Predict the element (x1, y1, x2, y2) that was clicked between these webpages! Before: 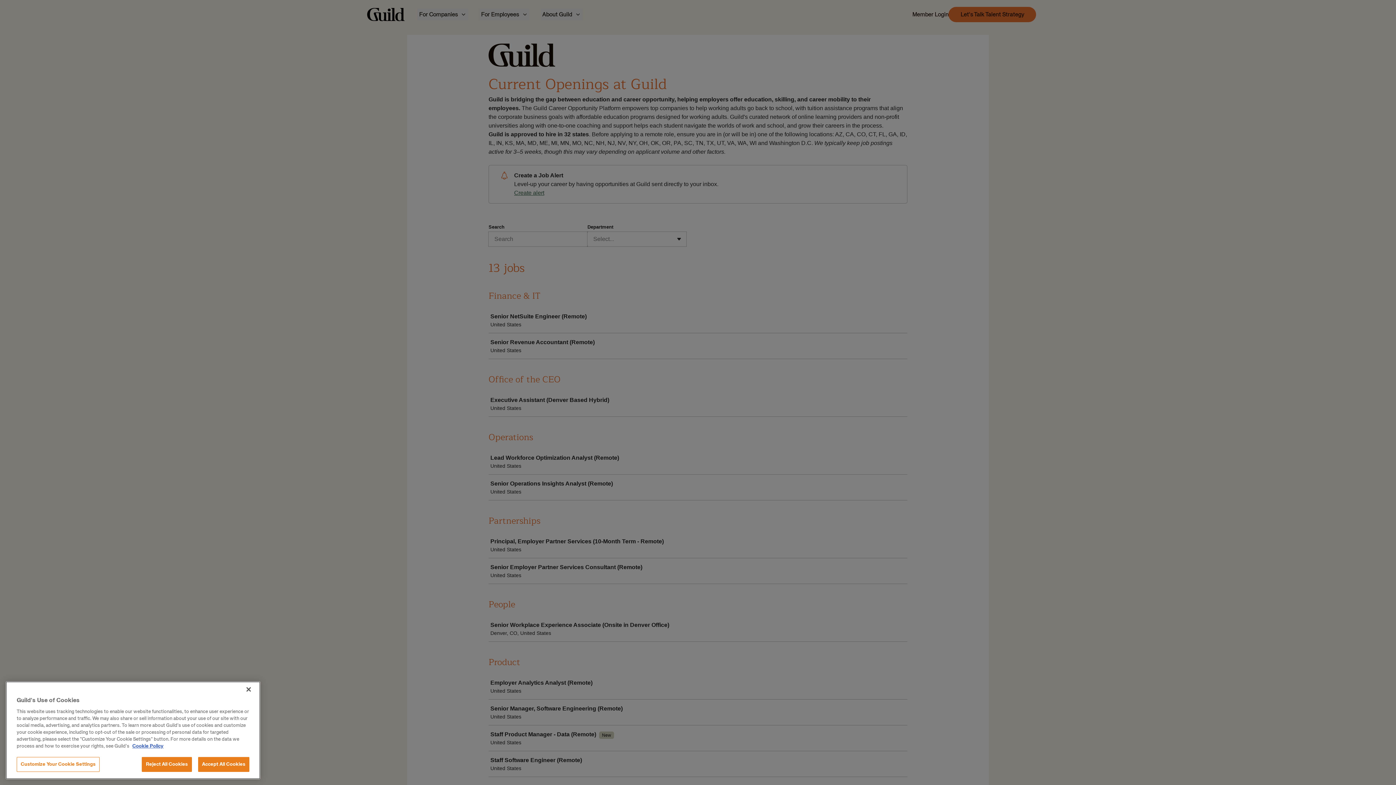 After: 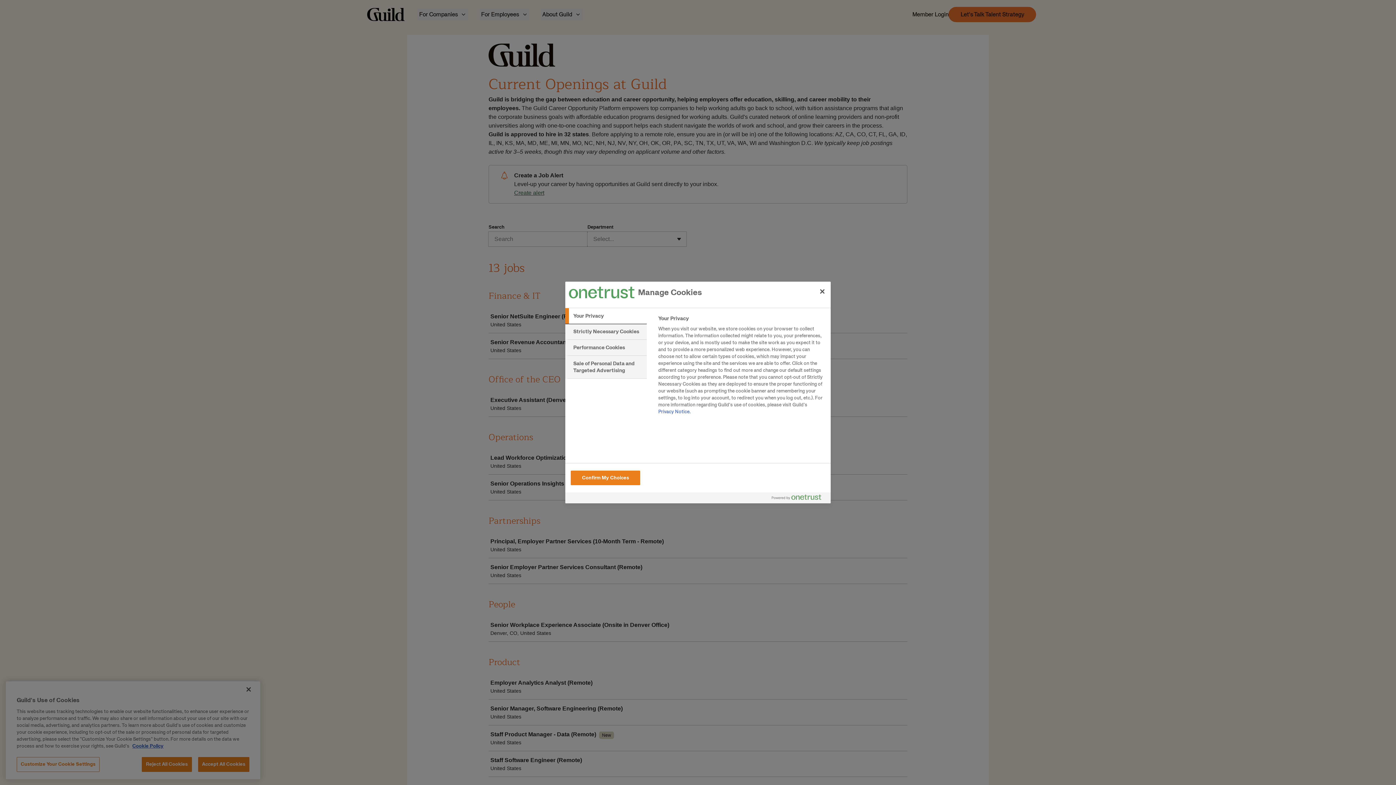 Action: bbox: (16, 757, 99, 772) label: Customize Your Cookie Settings